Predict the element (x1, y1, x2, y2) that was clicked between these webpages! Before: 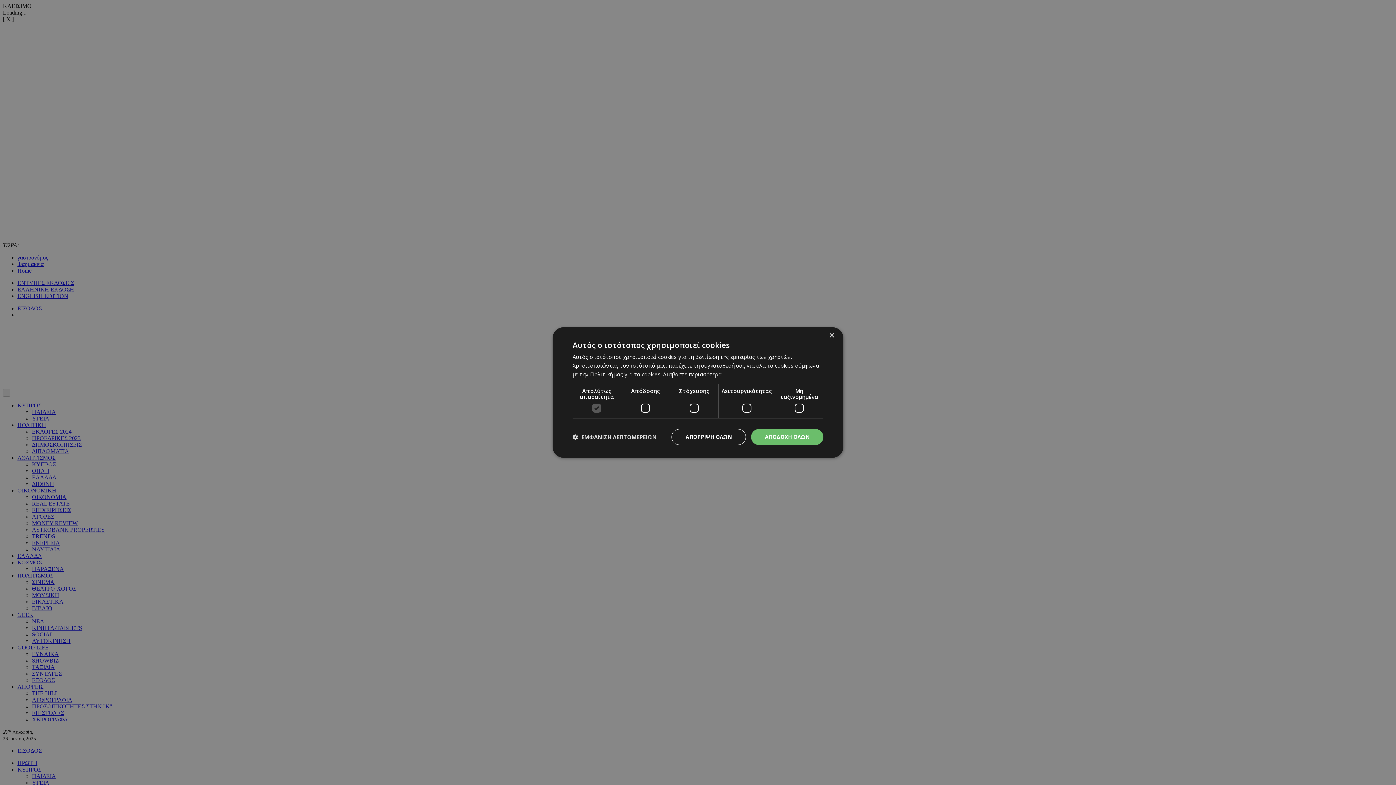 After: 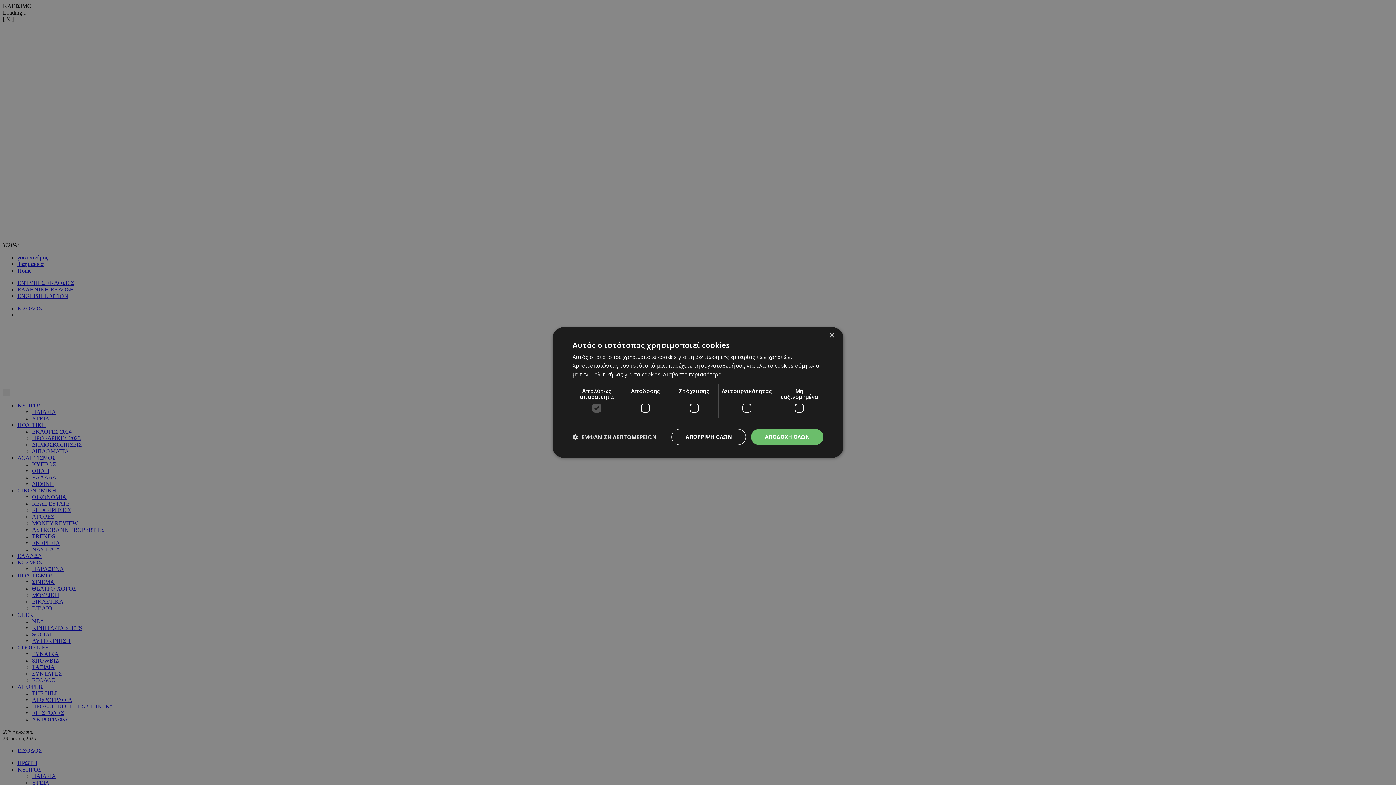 Action: bbox: (663, 370, 721, 378) label: Διαβάστε περισσότερα, opens a new window